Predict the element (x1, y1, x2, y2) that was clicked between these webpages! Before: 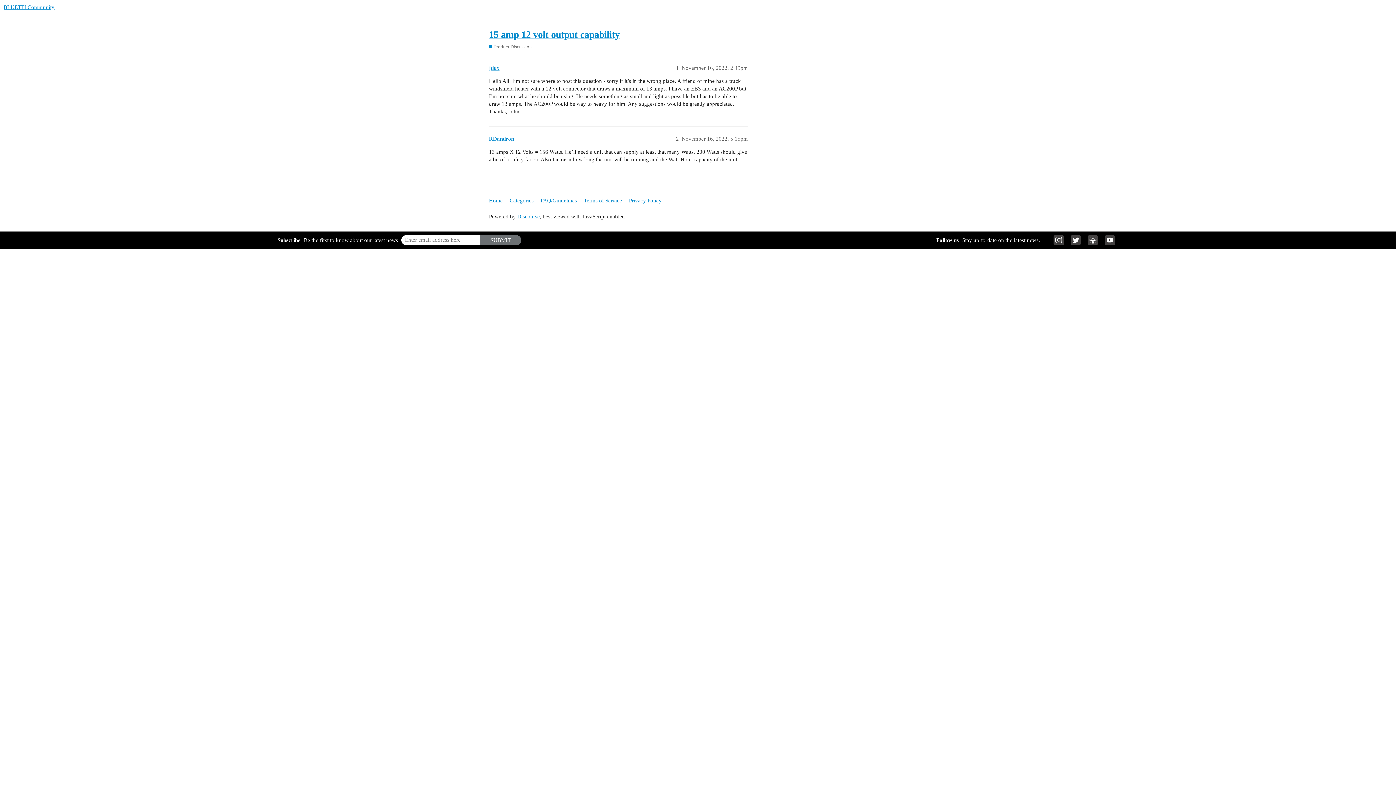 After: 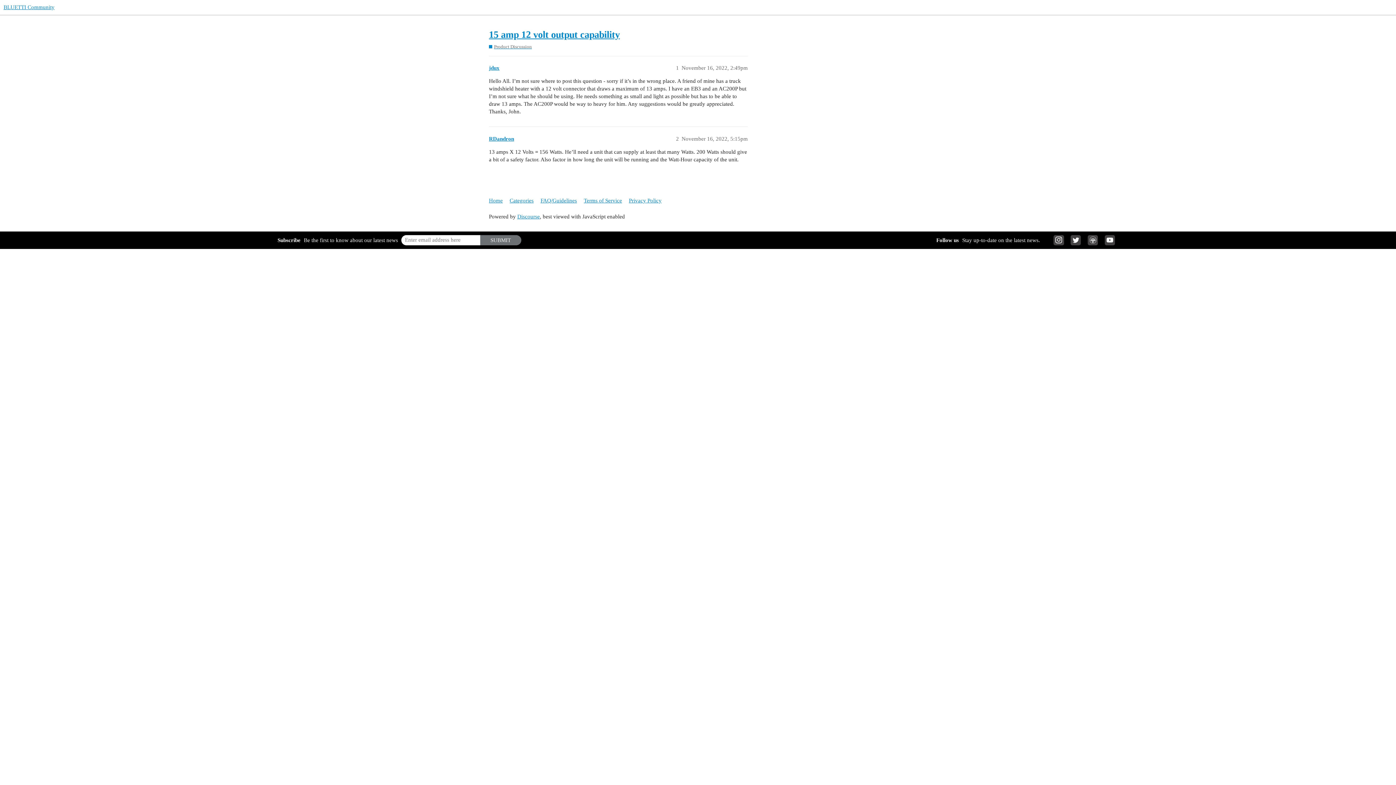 Action: bbox: (1053, 235, 1064, 245)